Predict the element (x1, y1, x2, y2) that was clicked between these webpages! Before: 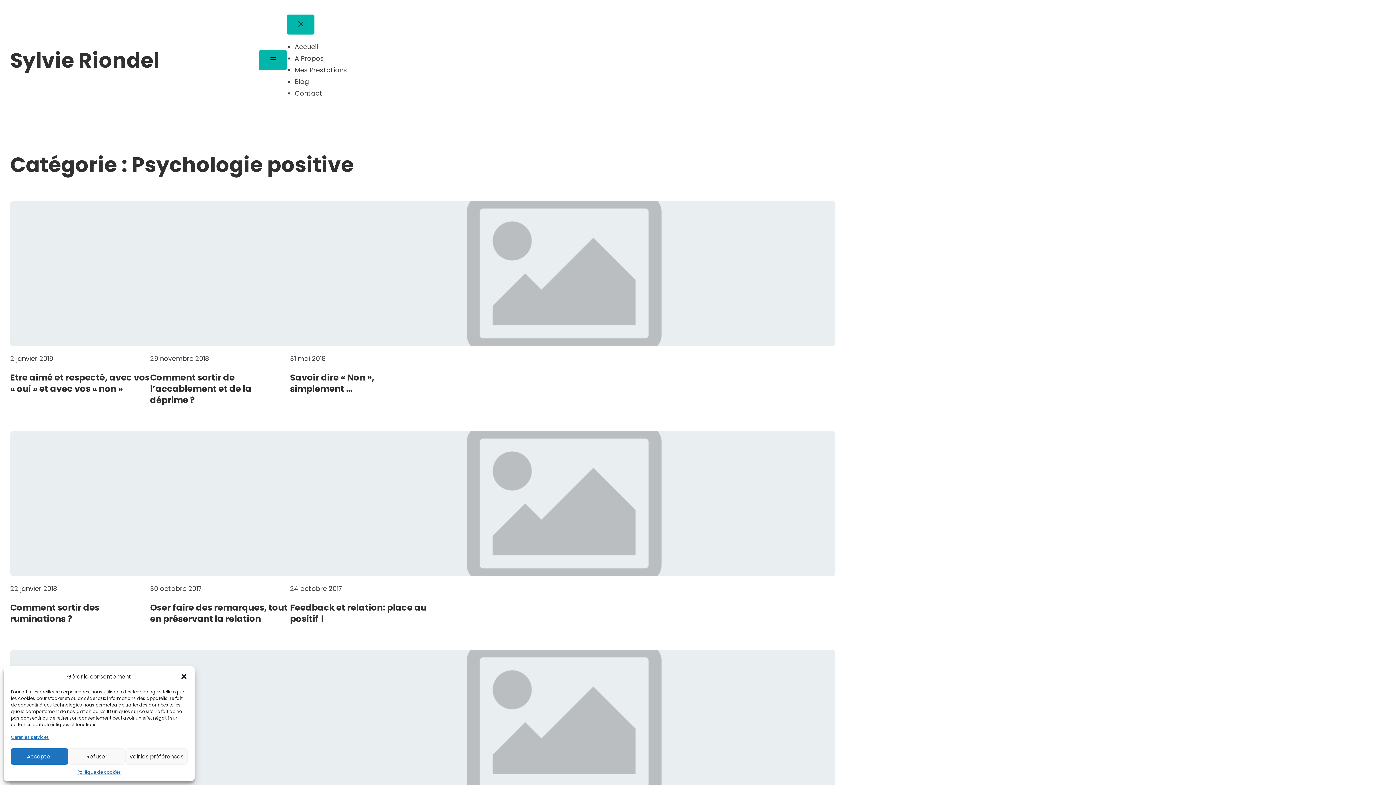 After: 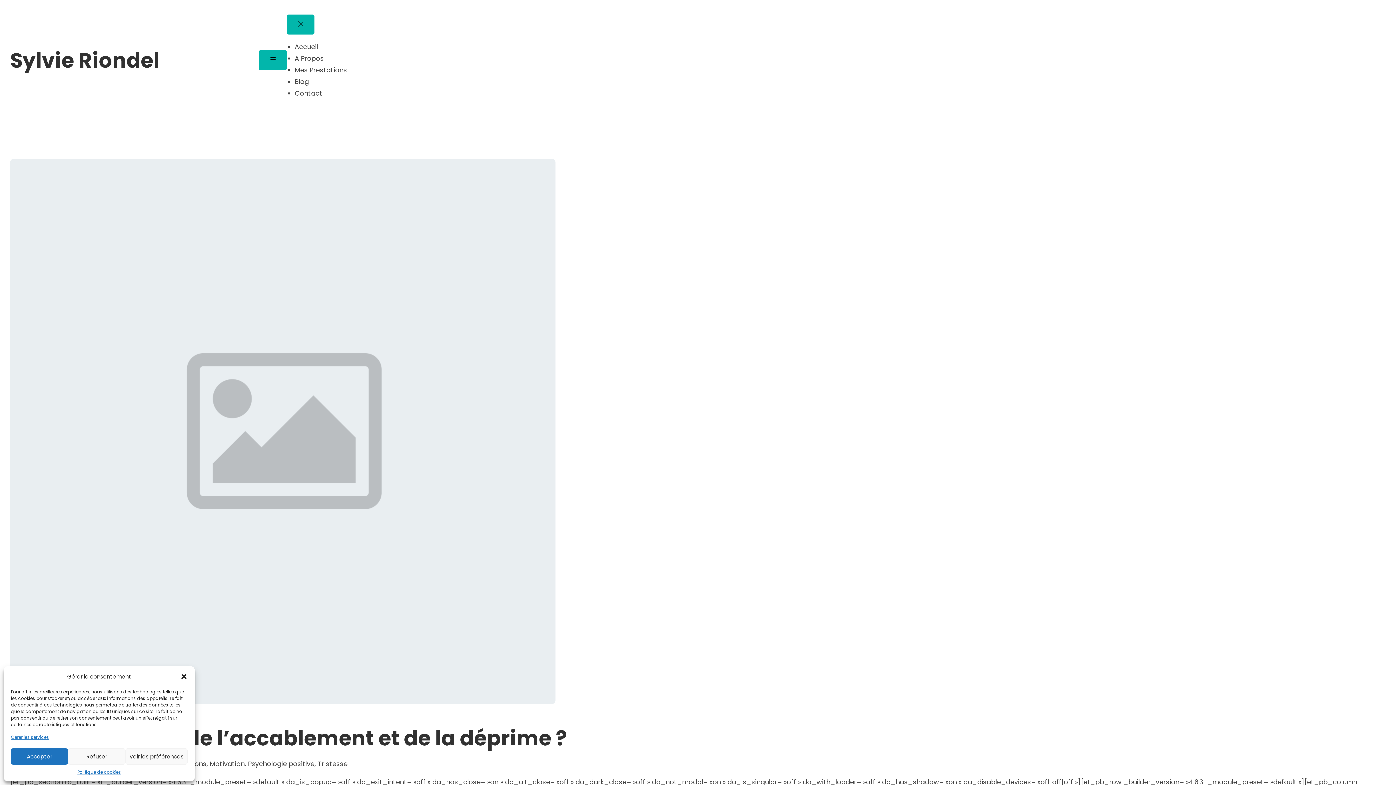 Action: bbox: (150, 201, 290, 346)